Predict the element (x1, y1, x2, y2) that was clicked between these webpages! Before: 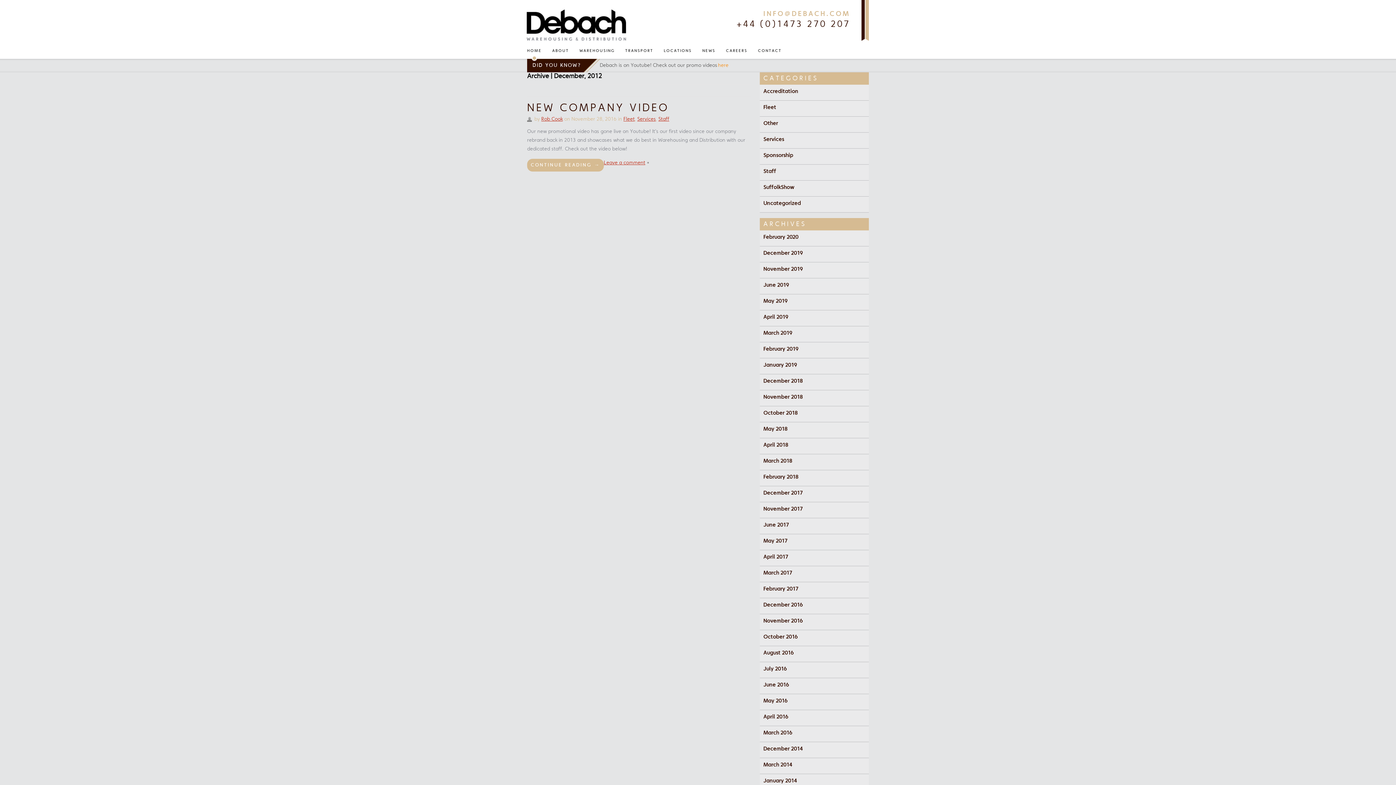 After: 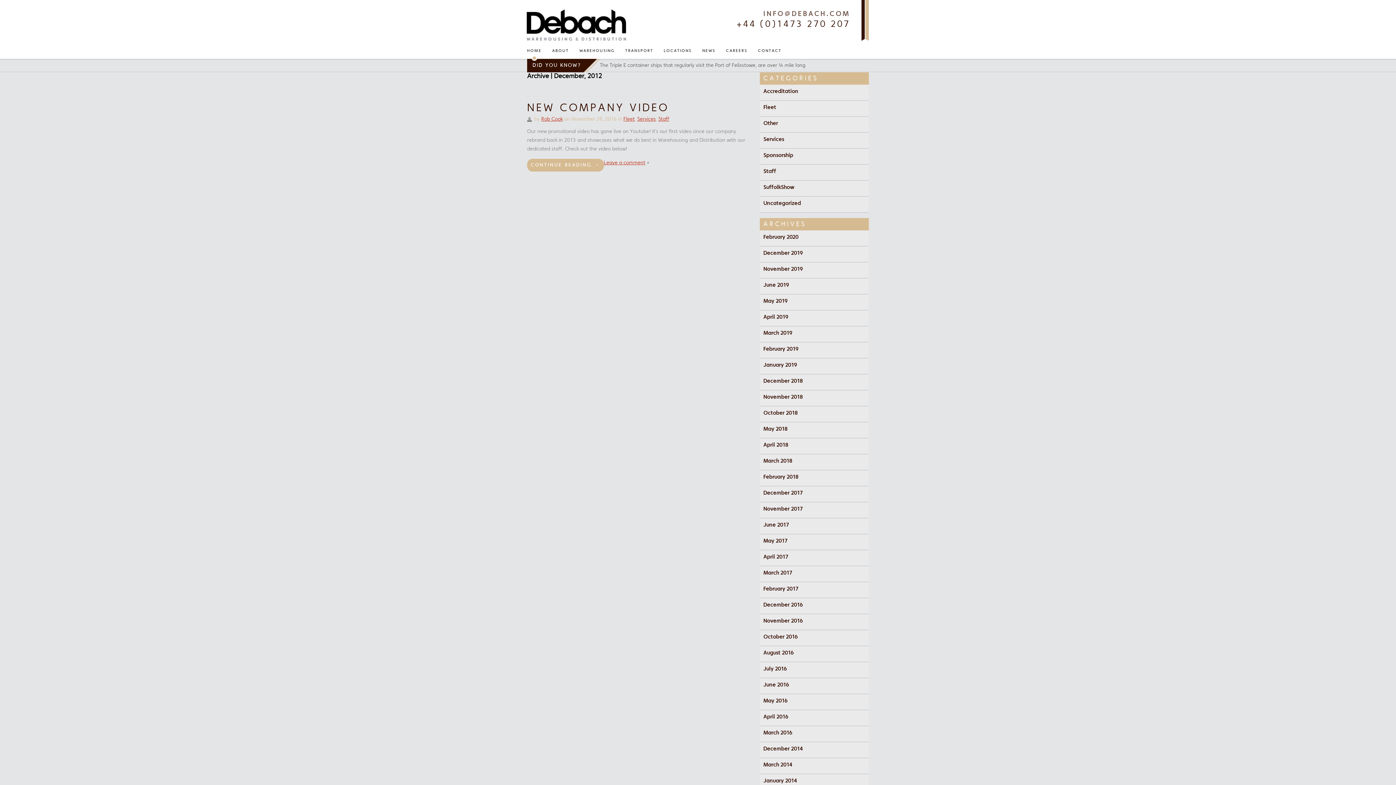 Action: label: INFO@DEBACH.COM bbox: (763, 10, 850, 17)